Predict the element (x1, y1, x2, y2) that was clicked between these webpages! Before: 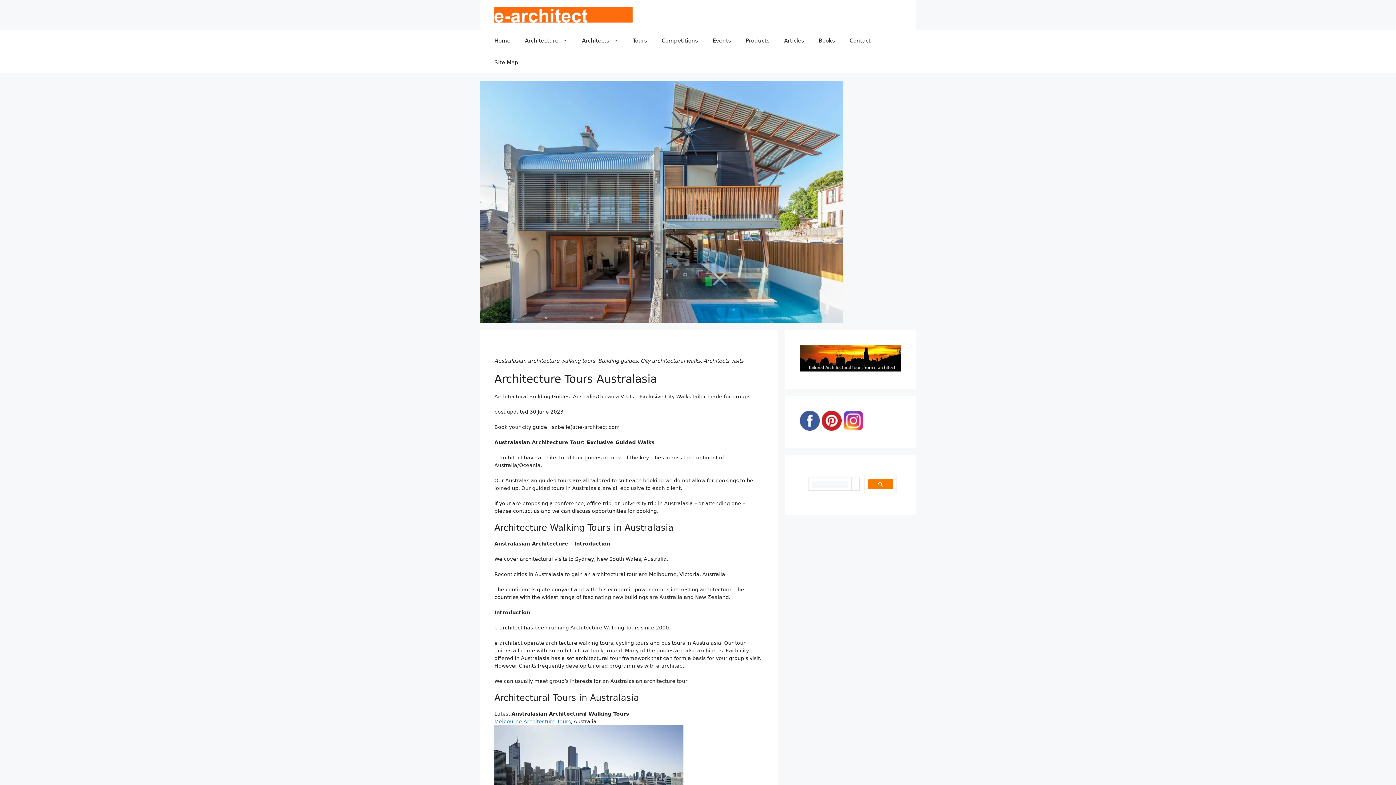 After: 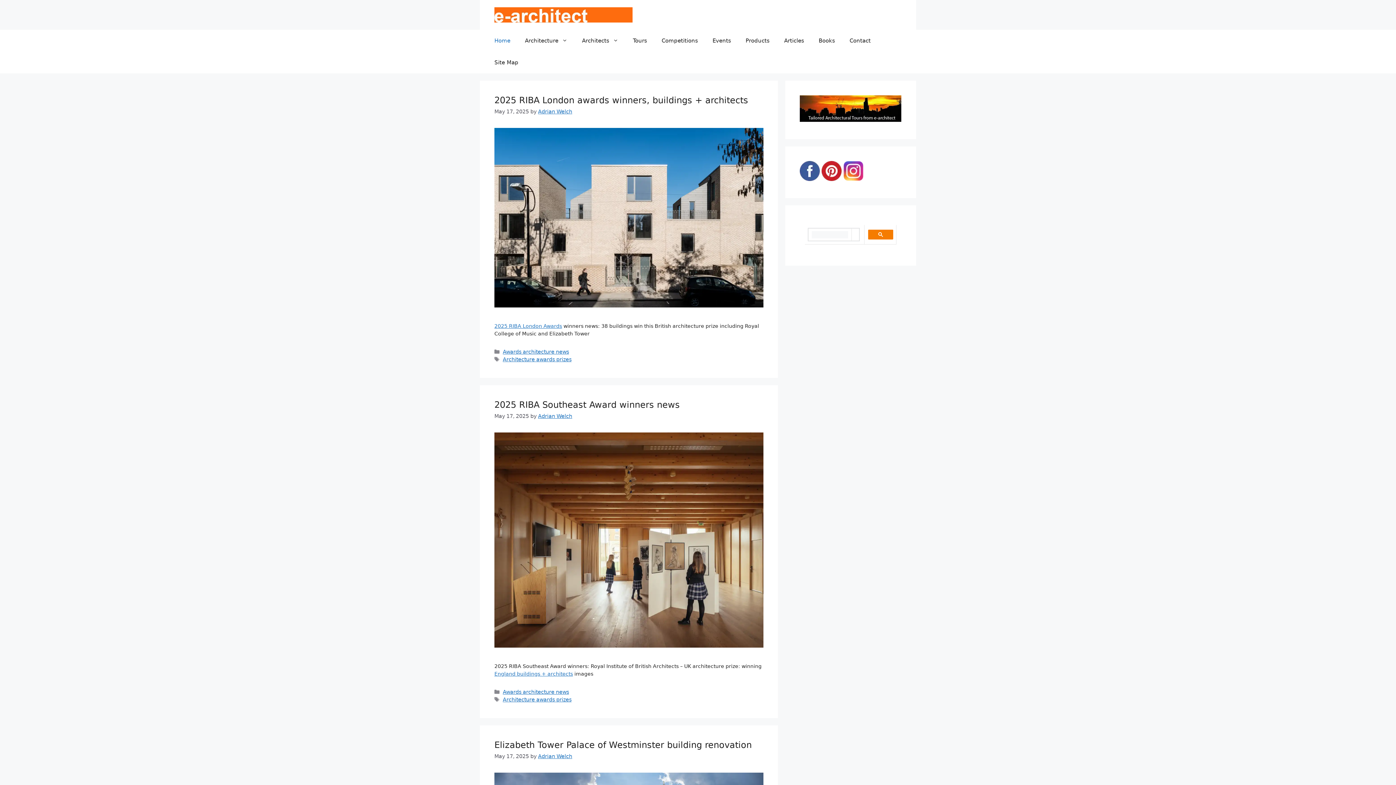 Action: label: Home bbox: (487, 29, 517, 51)